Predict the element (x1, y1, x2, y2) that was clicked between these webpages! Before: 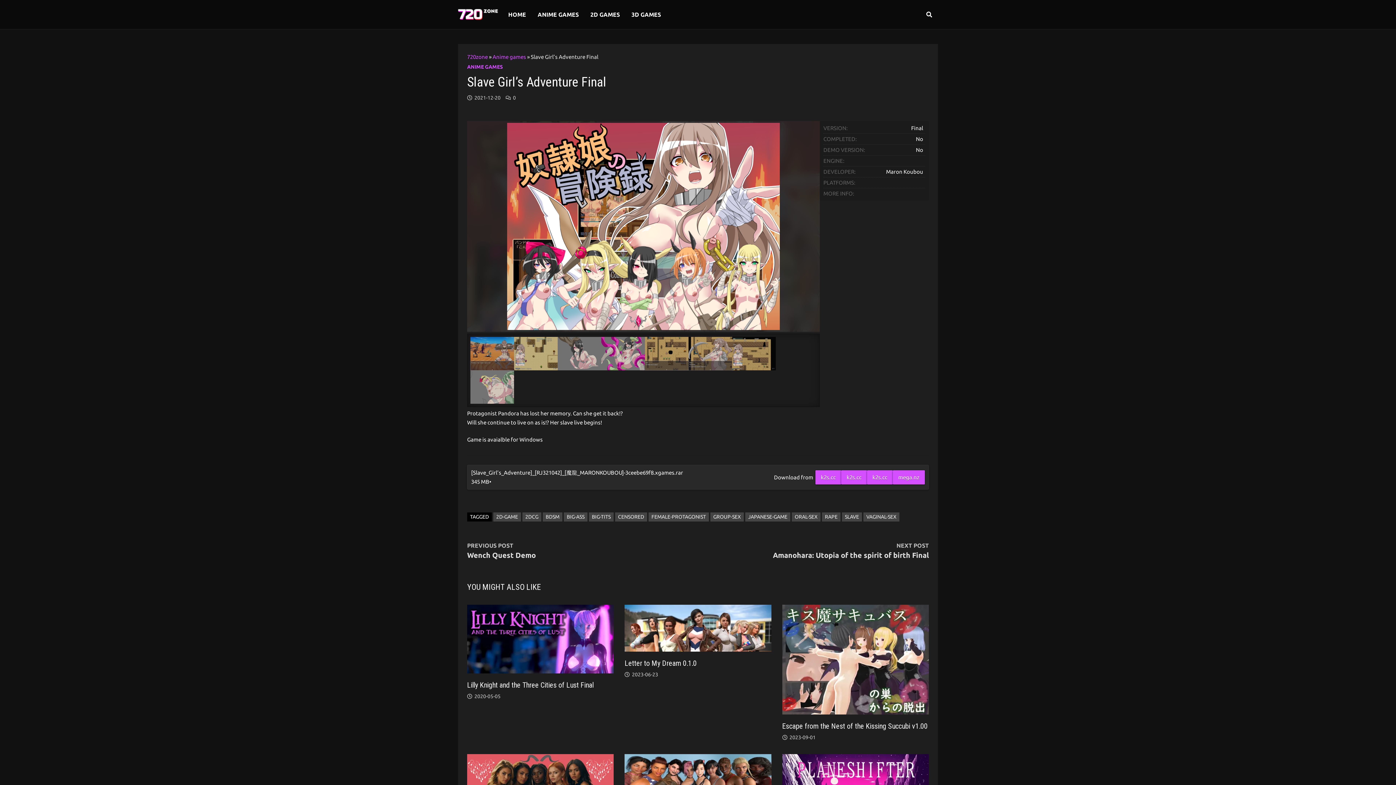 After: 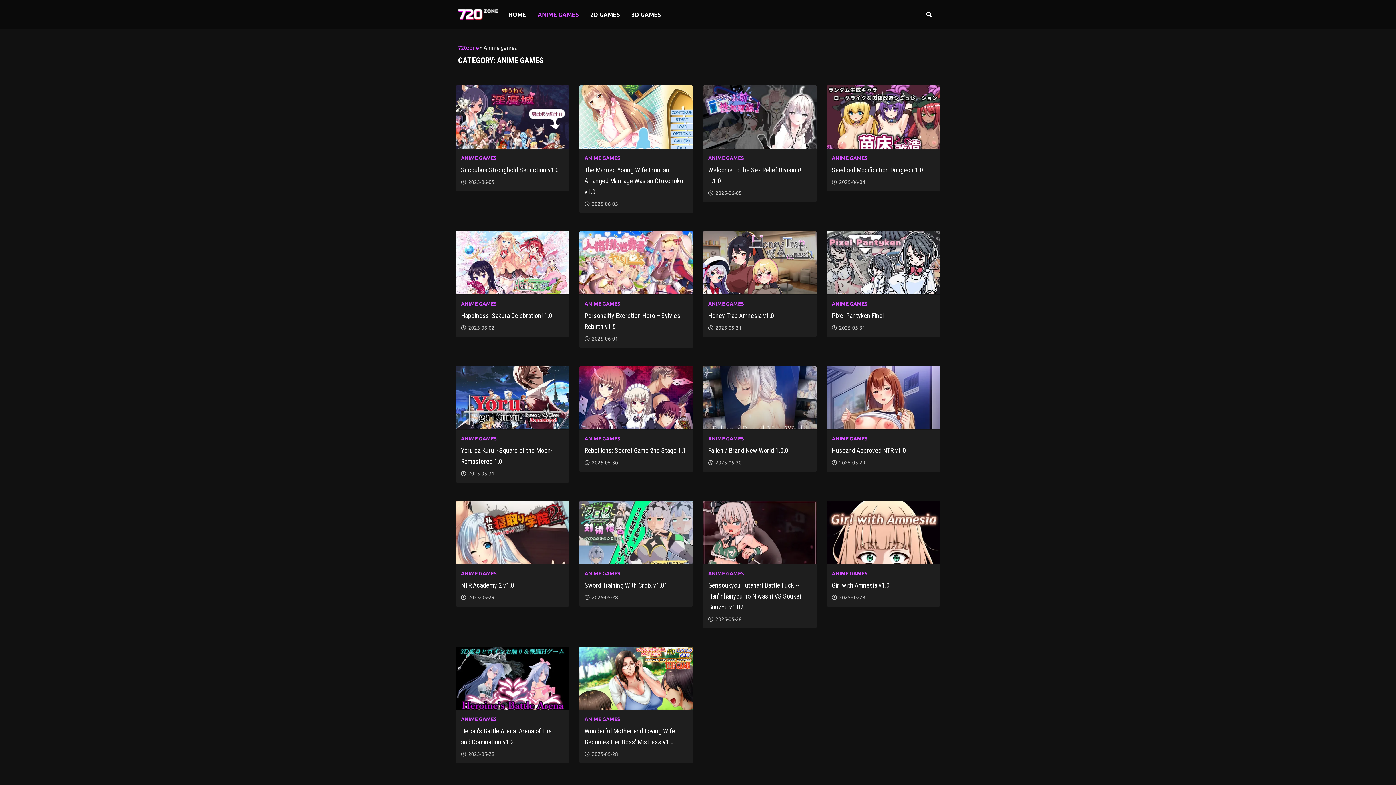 Action: bbox: (467, 64, 502, 69) label: ANIME GAMES